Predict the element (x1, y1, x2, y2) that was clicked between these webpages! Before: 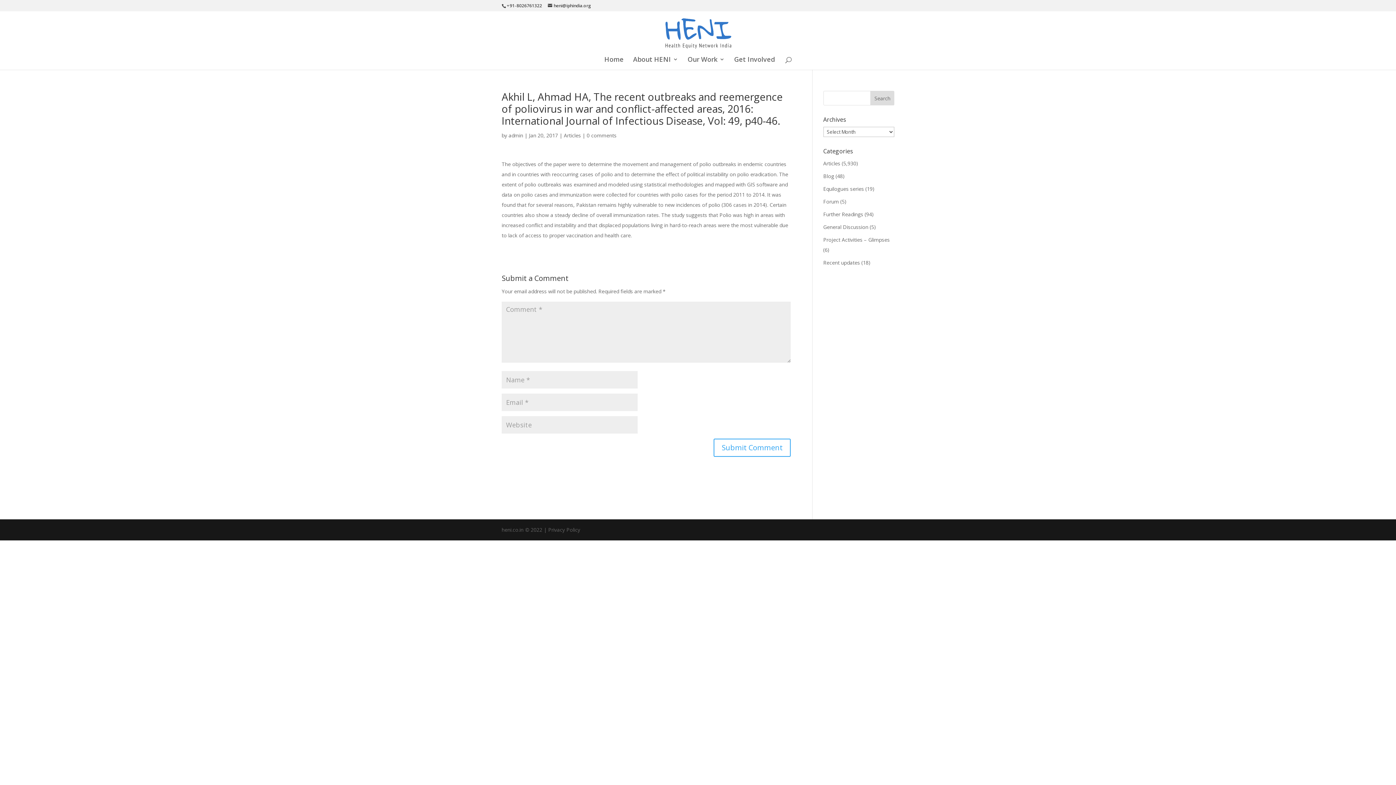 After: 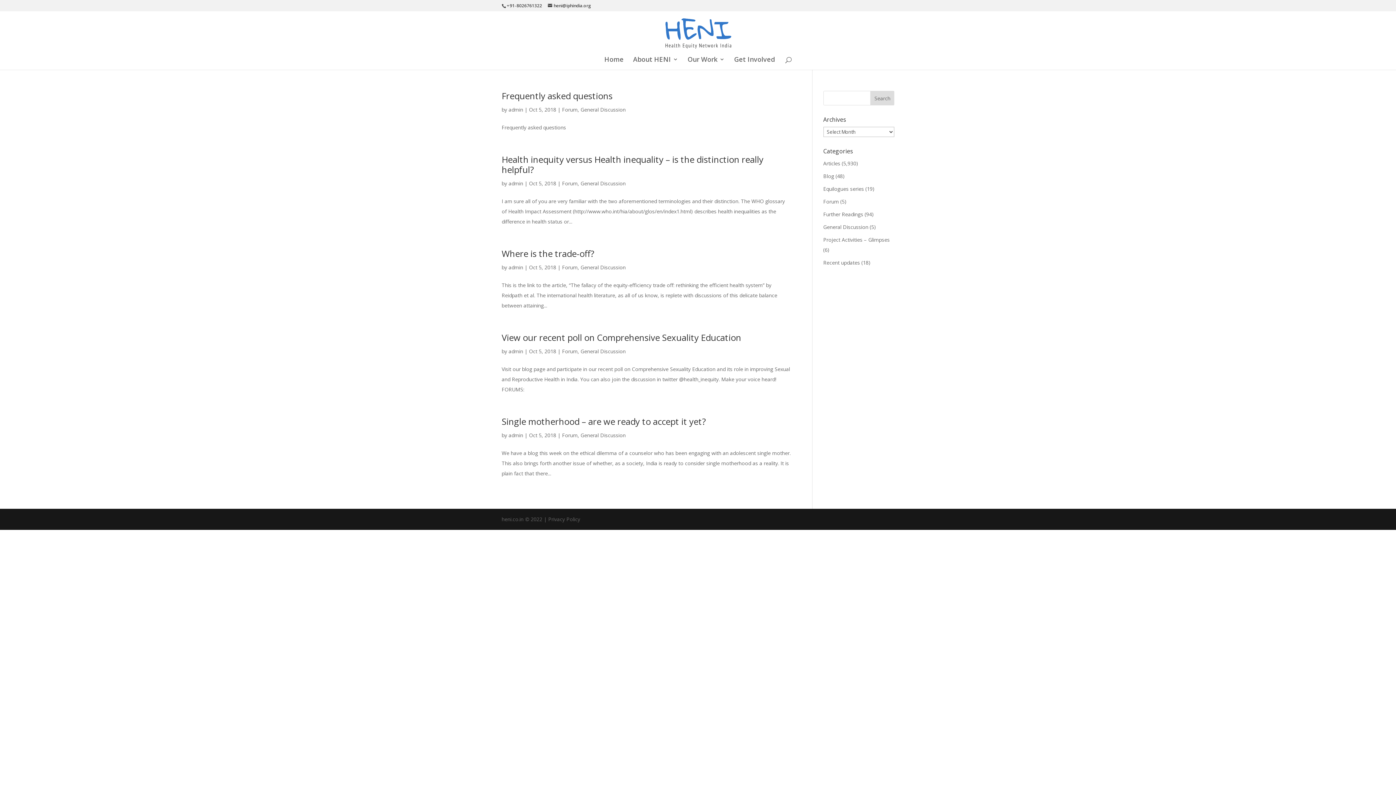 Action: bbox: (823, 198, 839, 205) label: Forum